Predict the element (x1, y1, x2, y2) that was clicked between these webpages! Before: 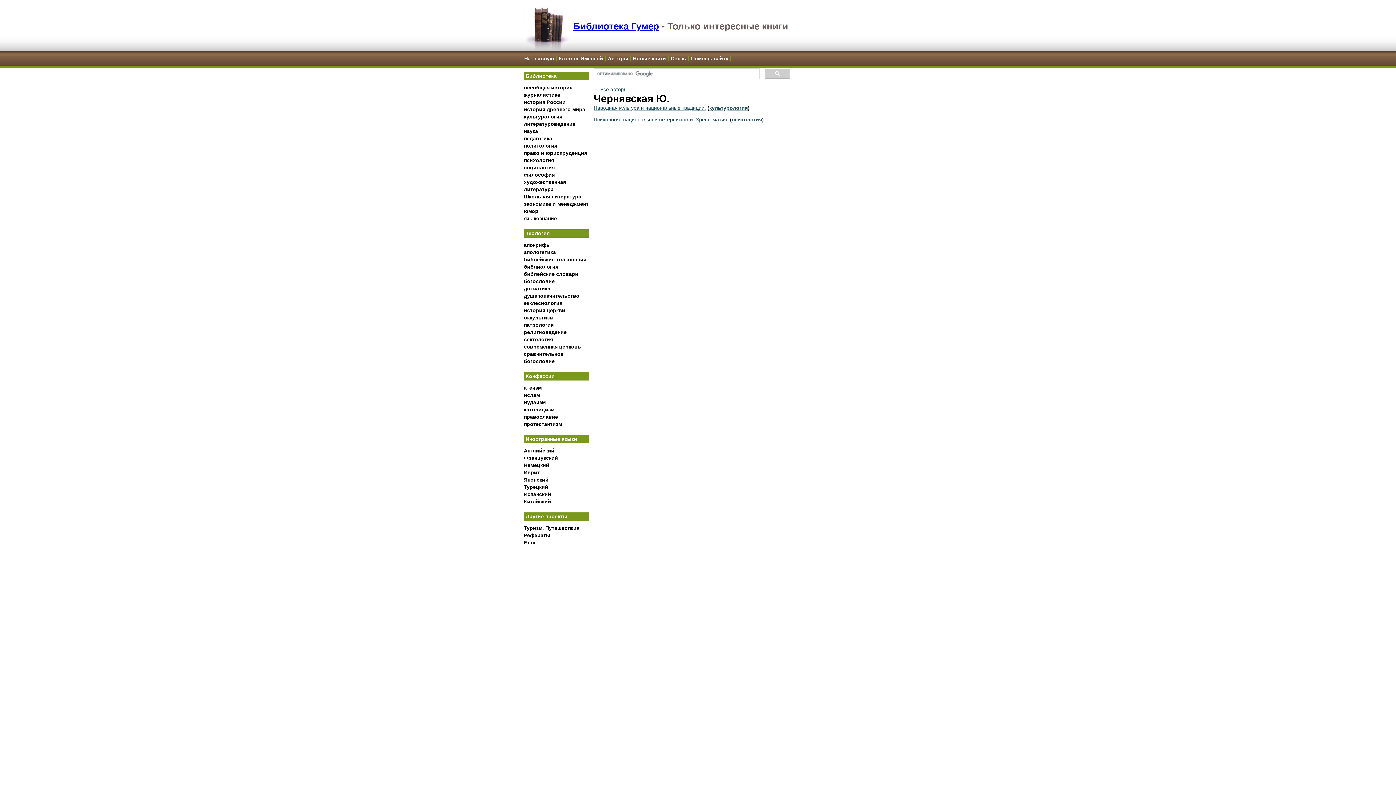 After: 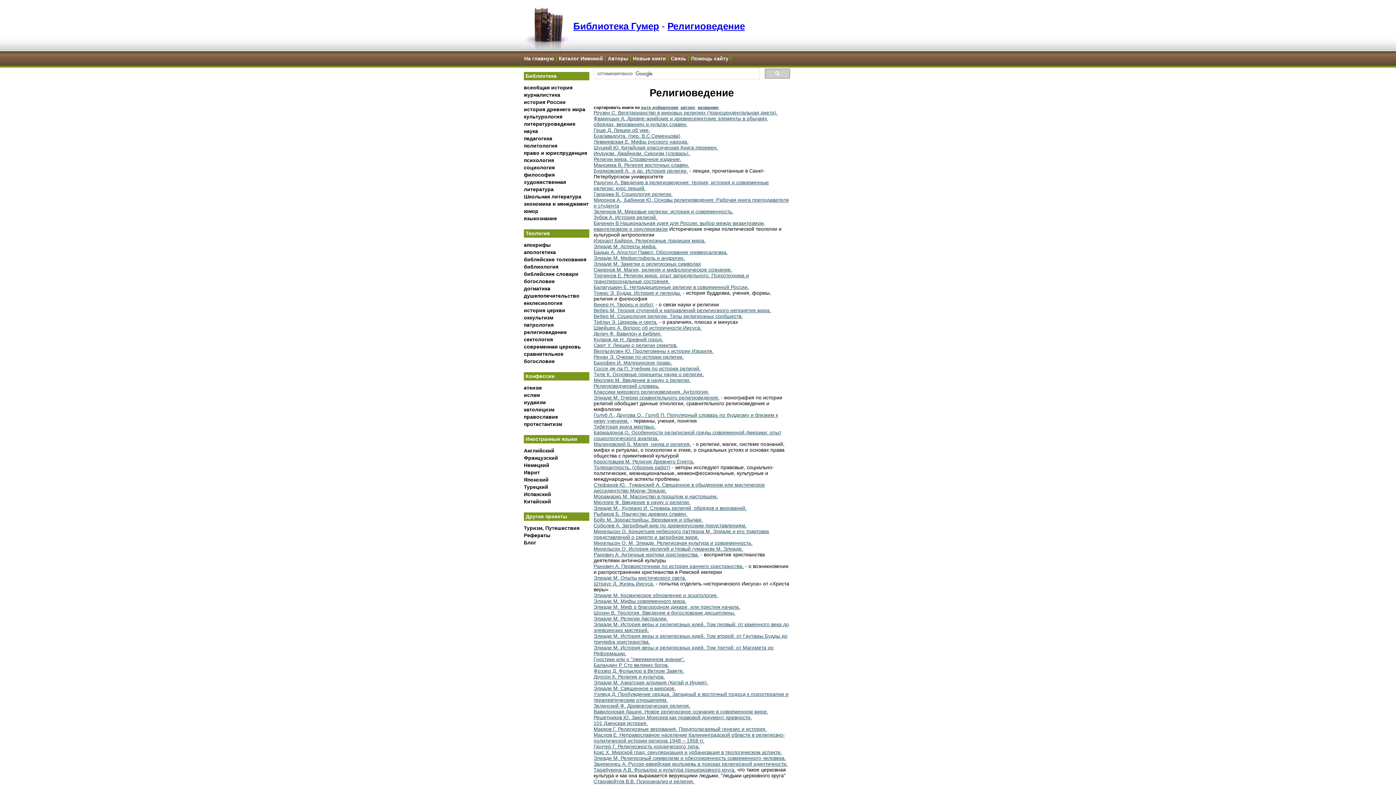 Action: bbox: (524, 329, 566, 335) label: религиоведение